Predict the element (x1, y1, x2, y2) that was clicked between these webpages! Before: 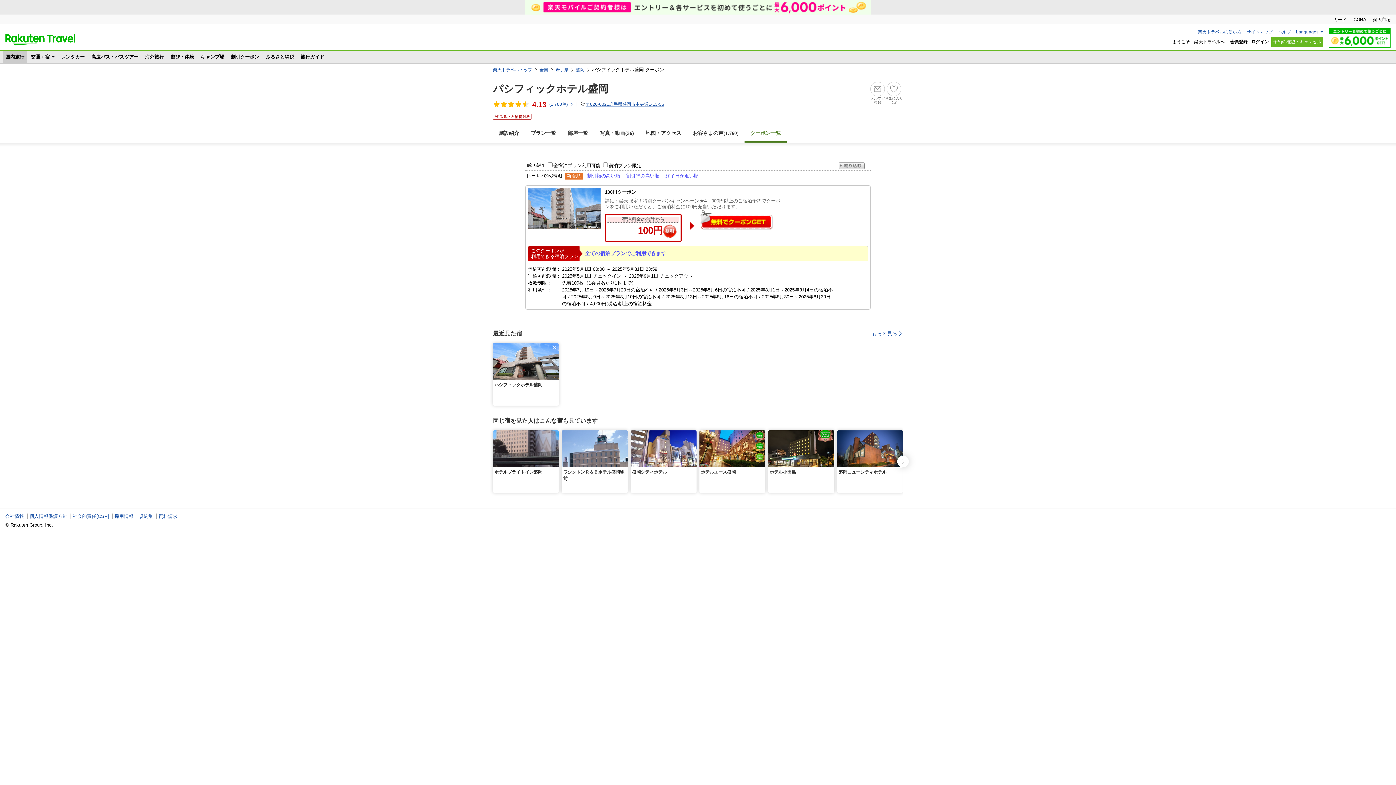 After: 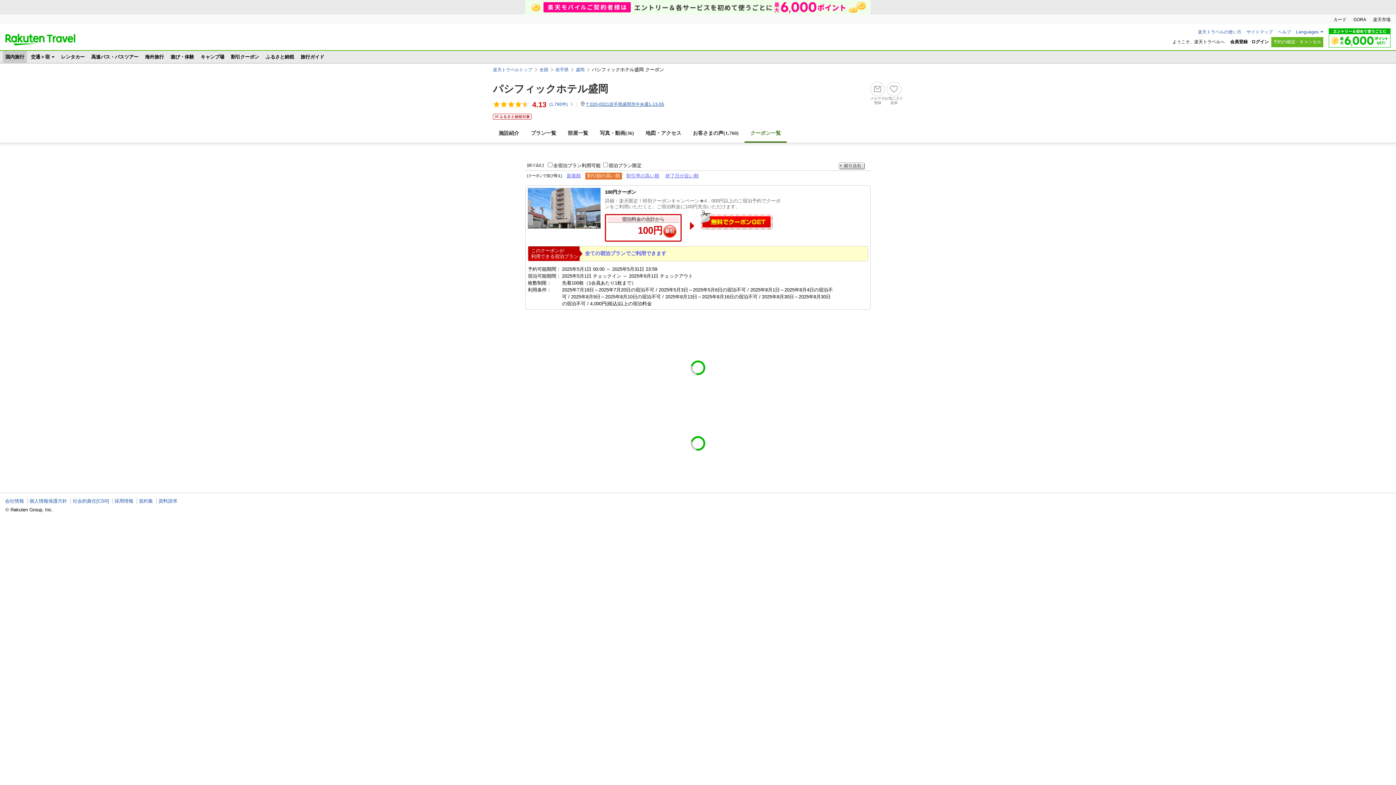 Action: bbox: (587, 173, 620, 178) label: 割引額の高い順